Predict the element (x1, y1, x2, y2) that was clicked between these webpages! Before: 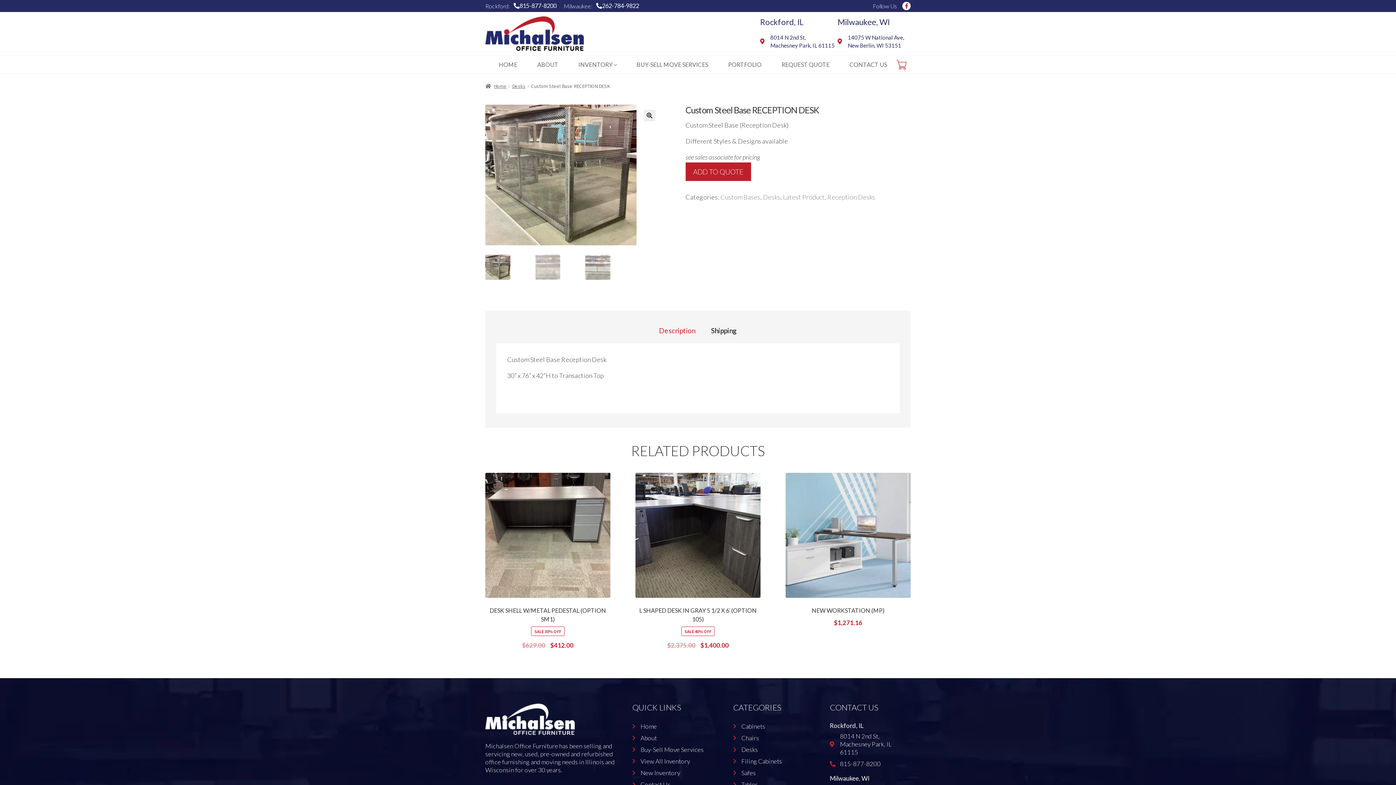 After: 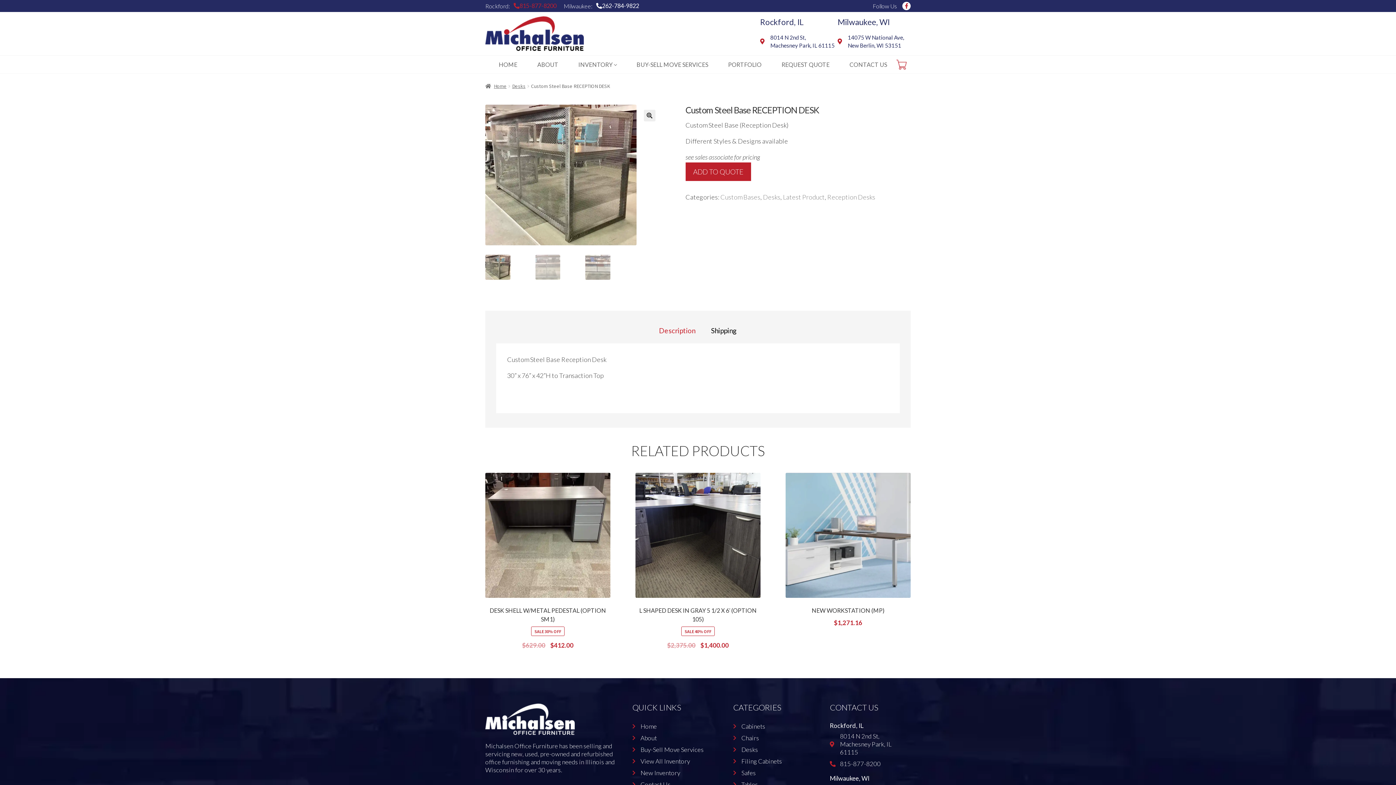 Action: label: 815-877-8200 bbox: (513, 2, 556, 8)